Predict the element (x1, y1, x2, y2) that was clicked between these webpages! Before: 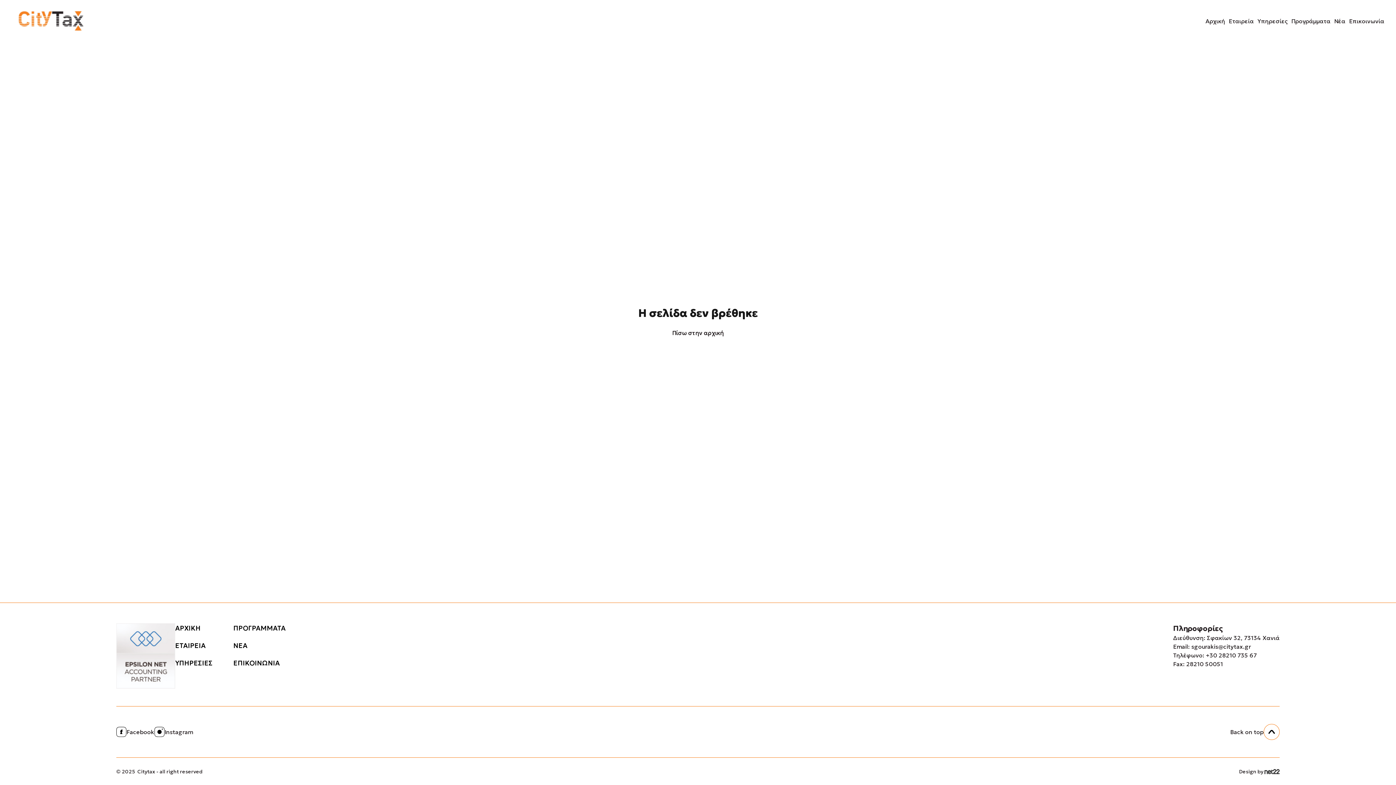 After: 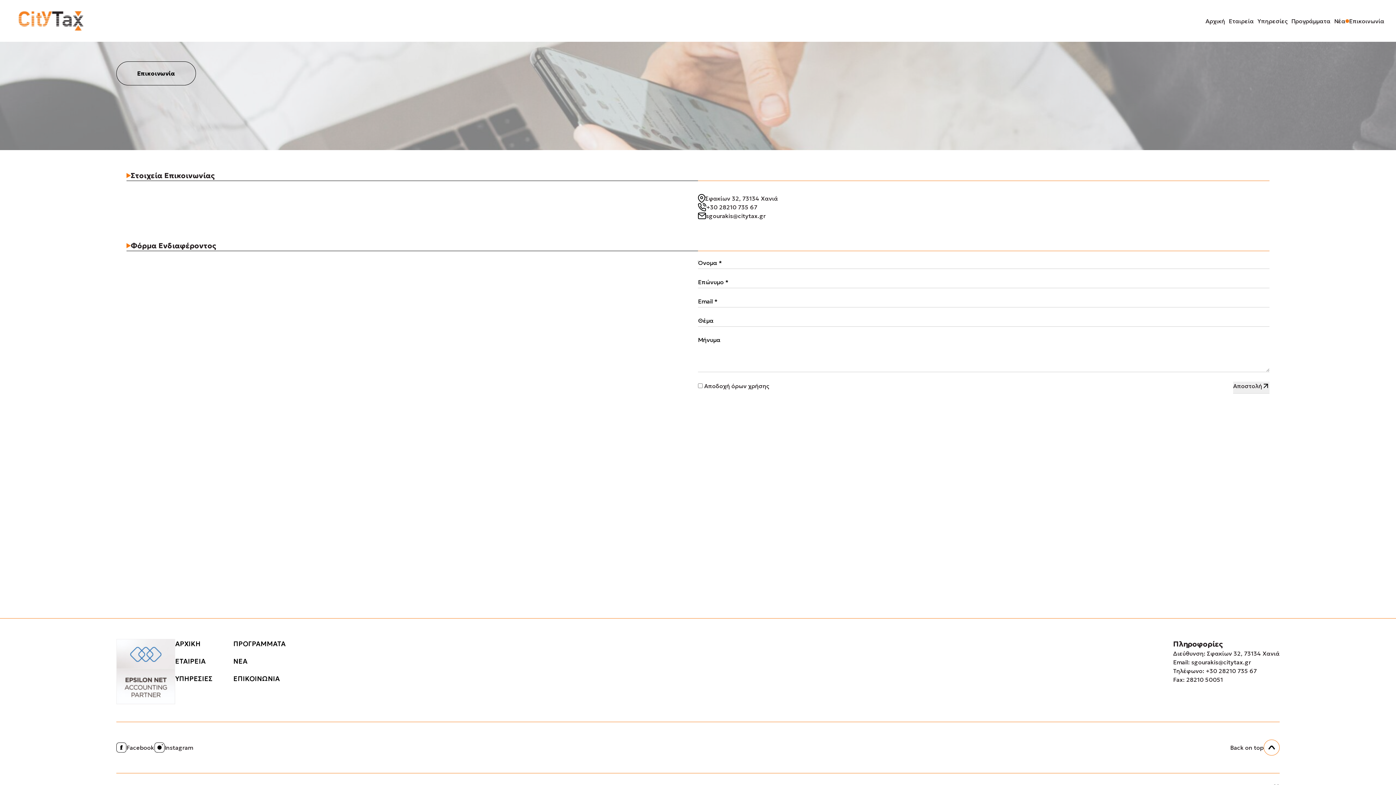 Action: bbox: (1349, 16, 1384, 25) label: Επικοινωνία